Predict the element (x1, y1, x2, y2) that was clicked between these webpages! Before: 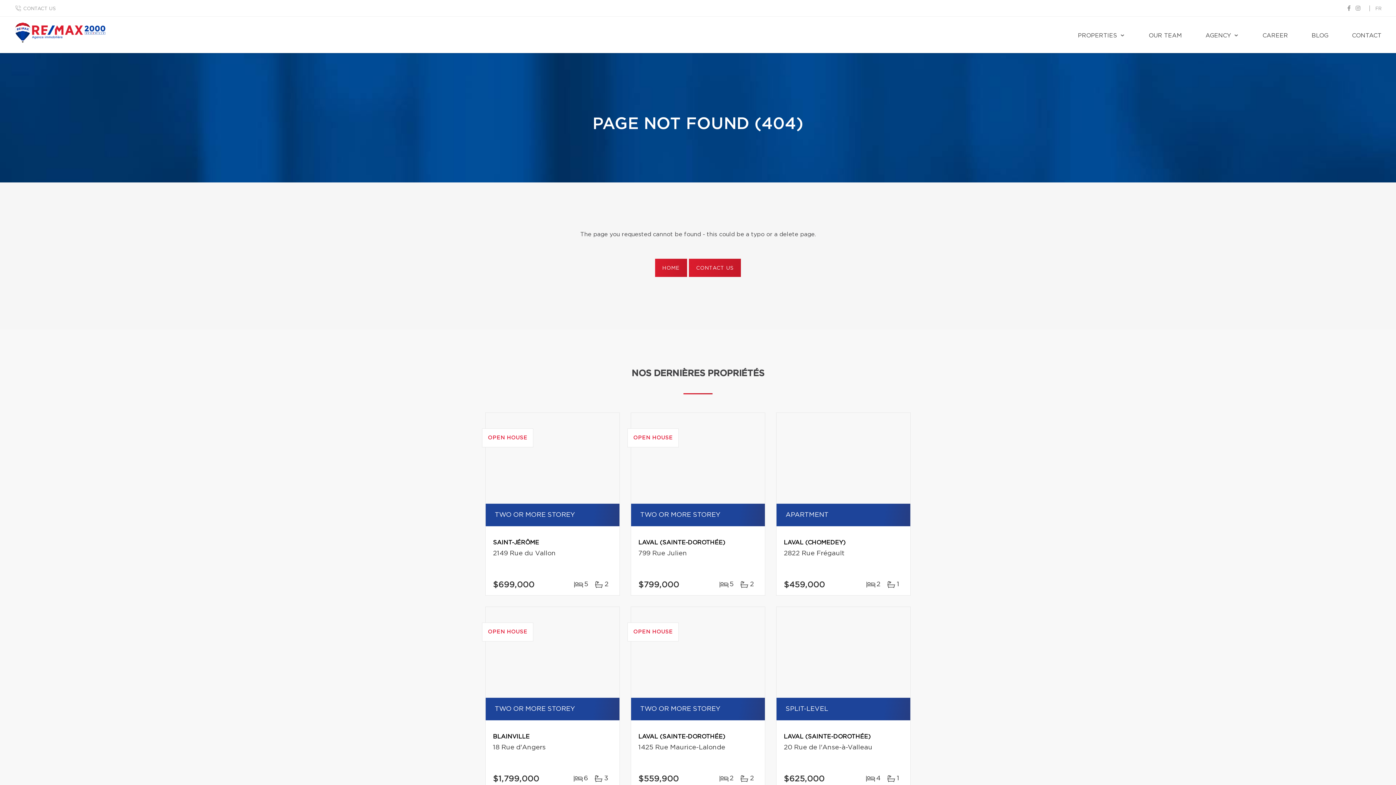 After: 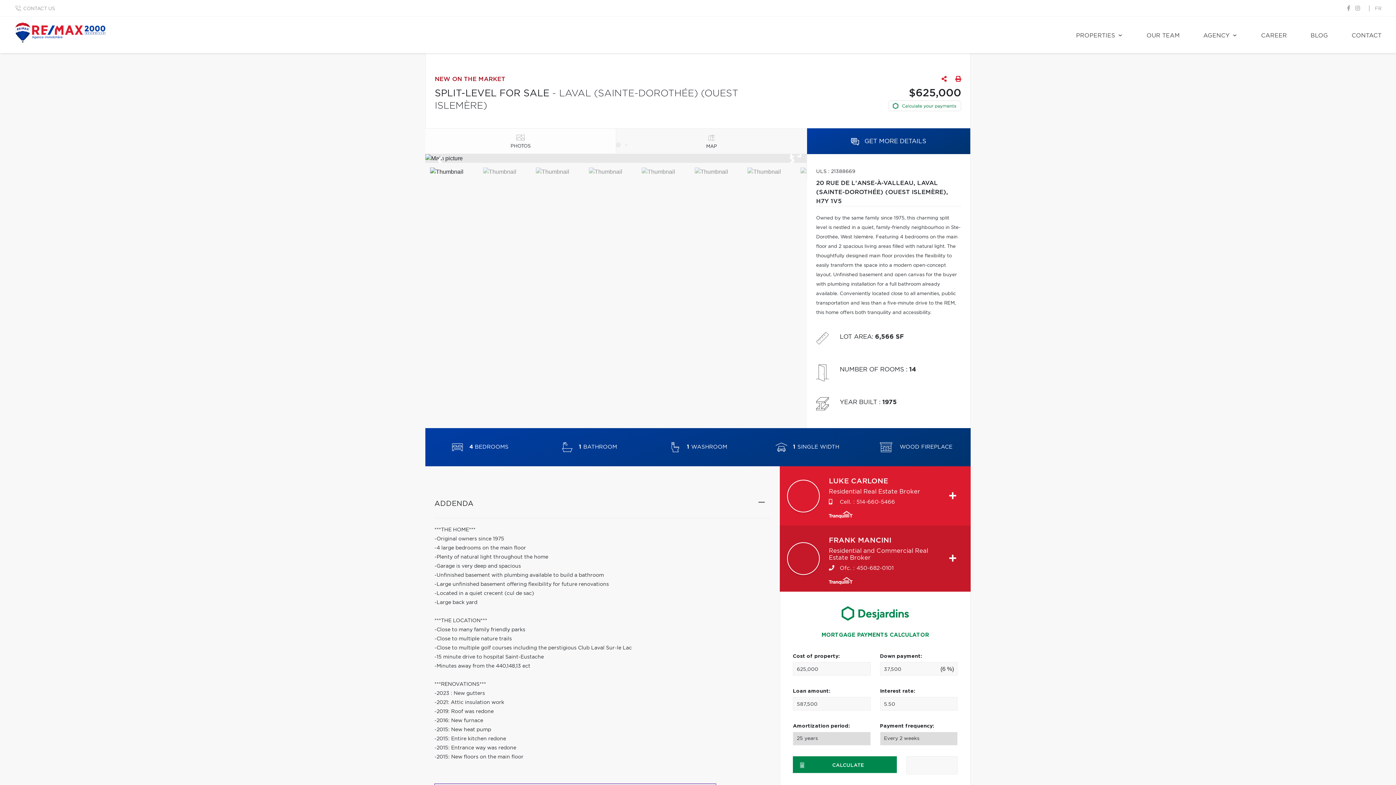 Action: bbox: (776, 607, 910, 698)